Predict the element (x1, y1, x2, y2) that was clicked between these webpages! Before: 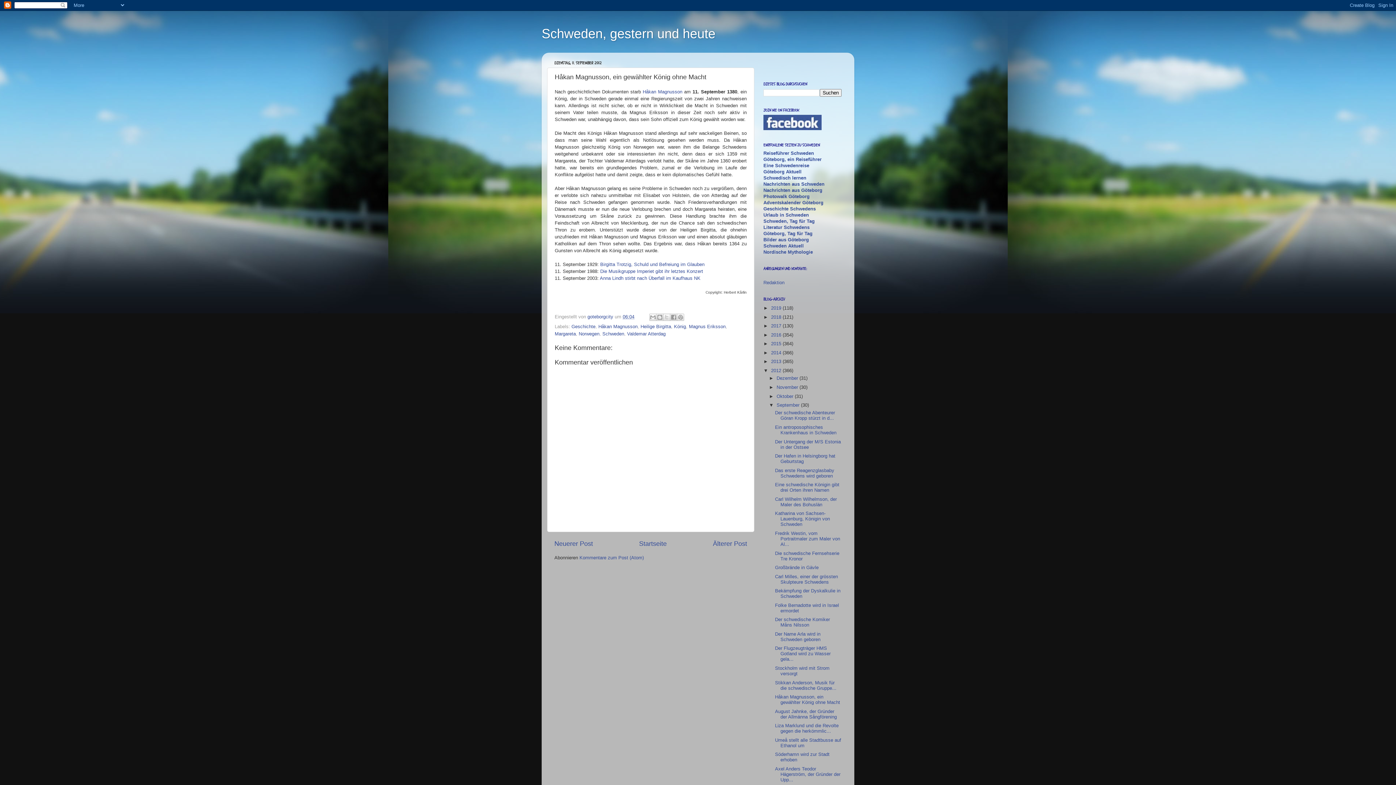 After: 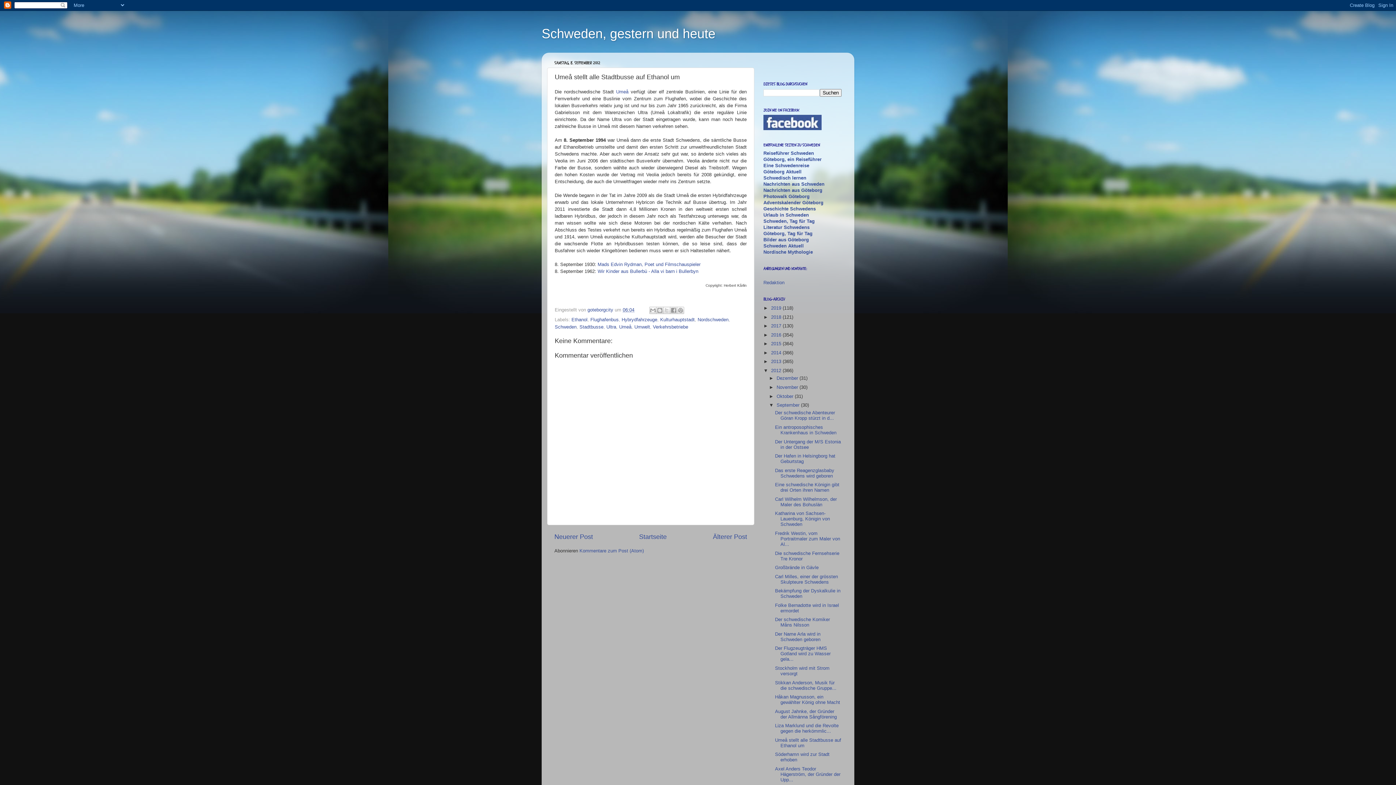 Action: label: Umeå stellt alle Stadtbusse auf Ethanol um bbox: (775, 737, 841, 748)